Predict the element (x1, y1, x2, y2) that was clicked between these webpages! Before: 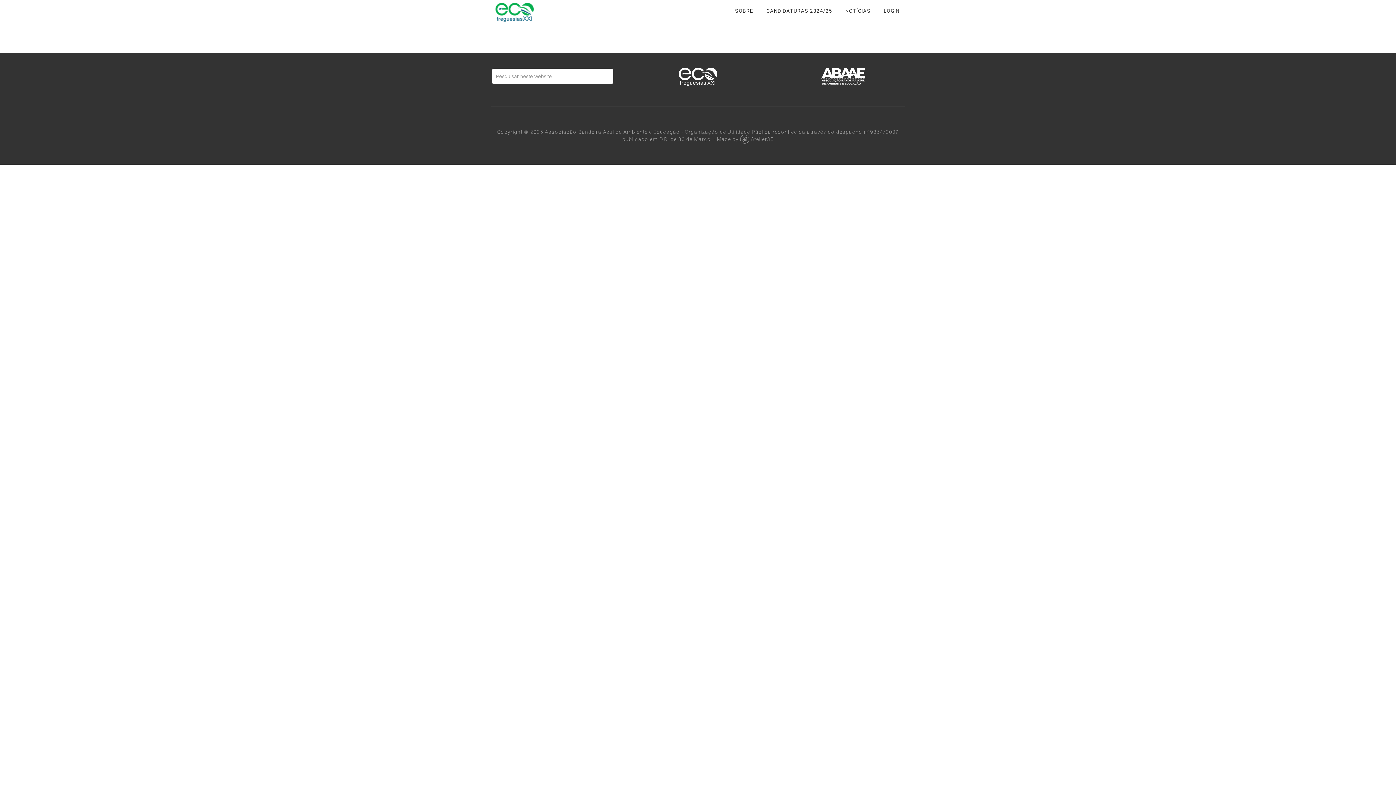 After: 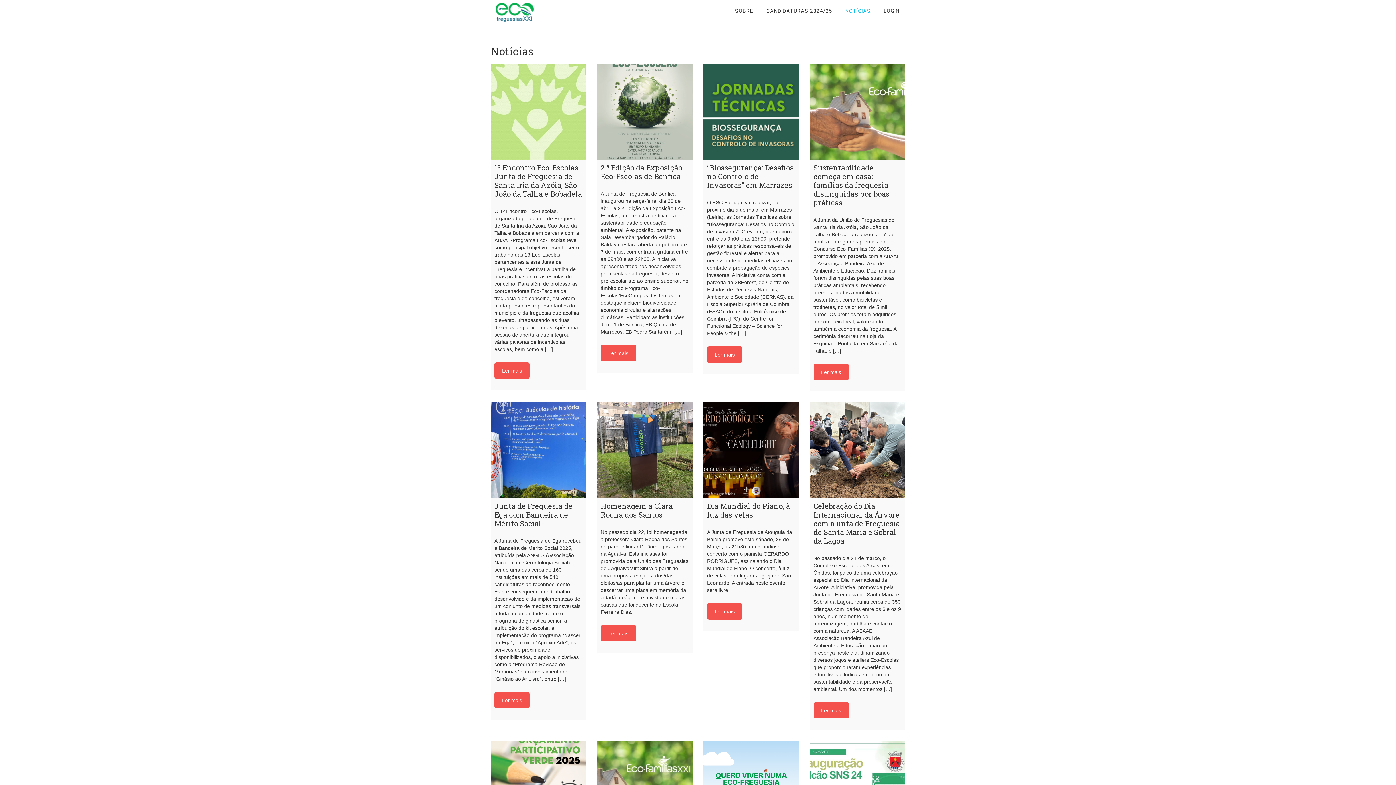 Action: bbox: (839, 0, 876, 22) label: NOTÍCIAS